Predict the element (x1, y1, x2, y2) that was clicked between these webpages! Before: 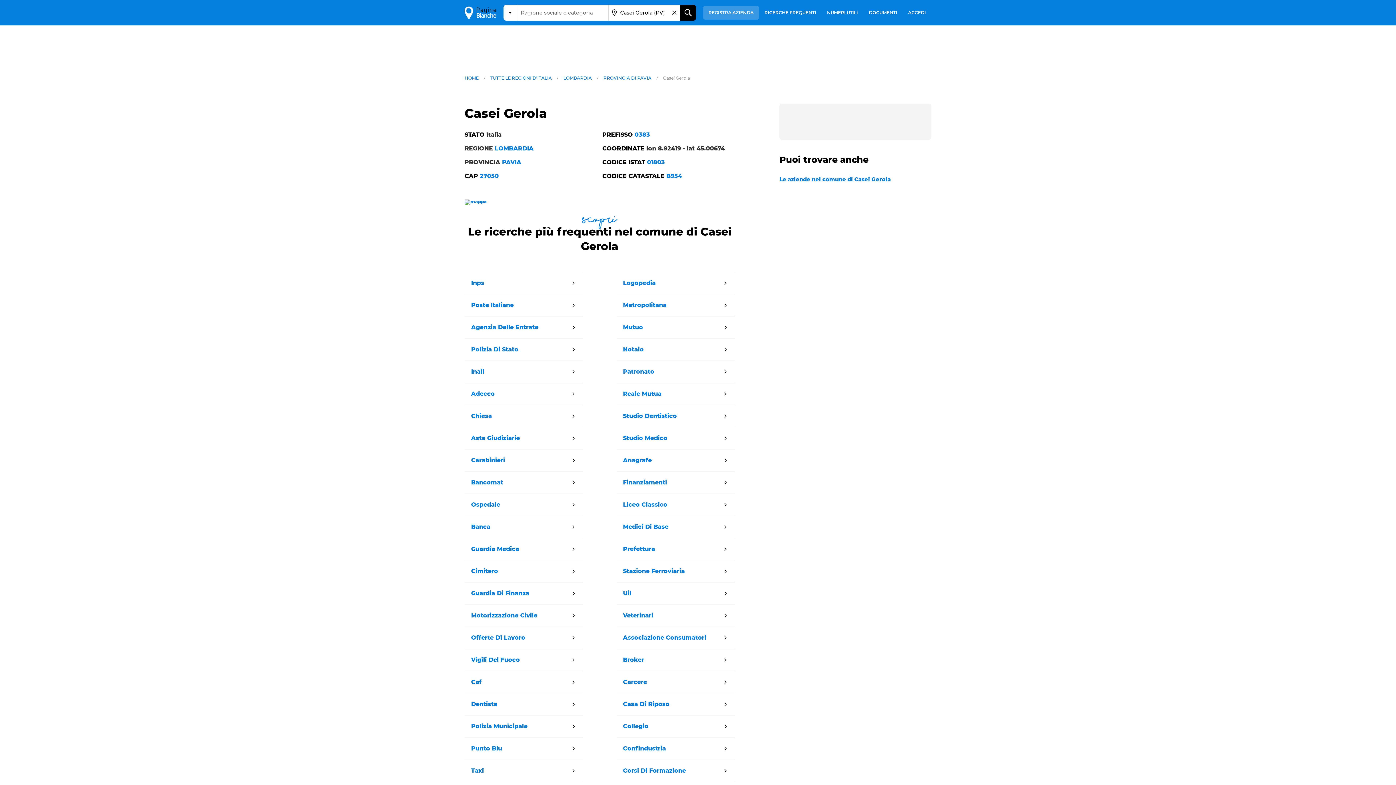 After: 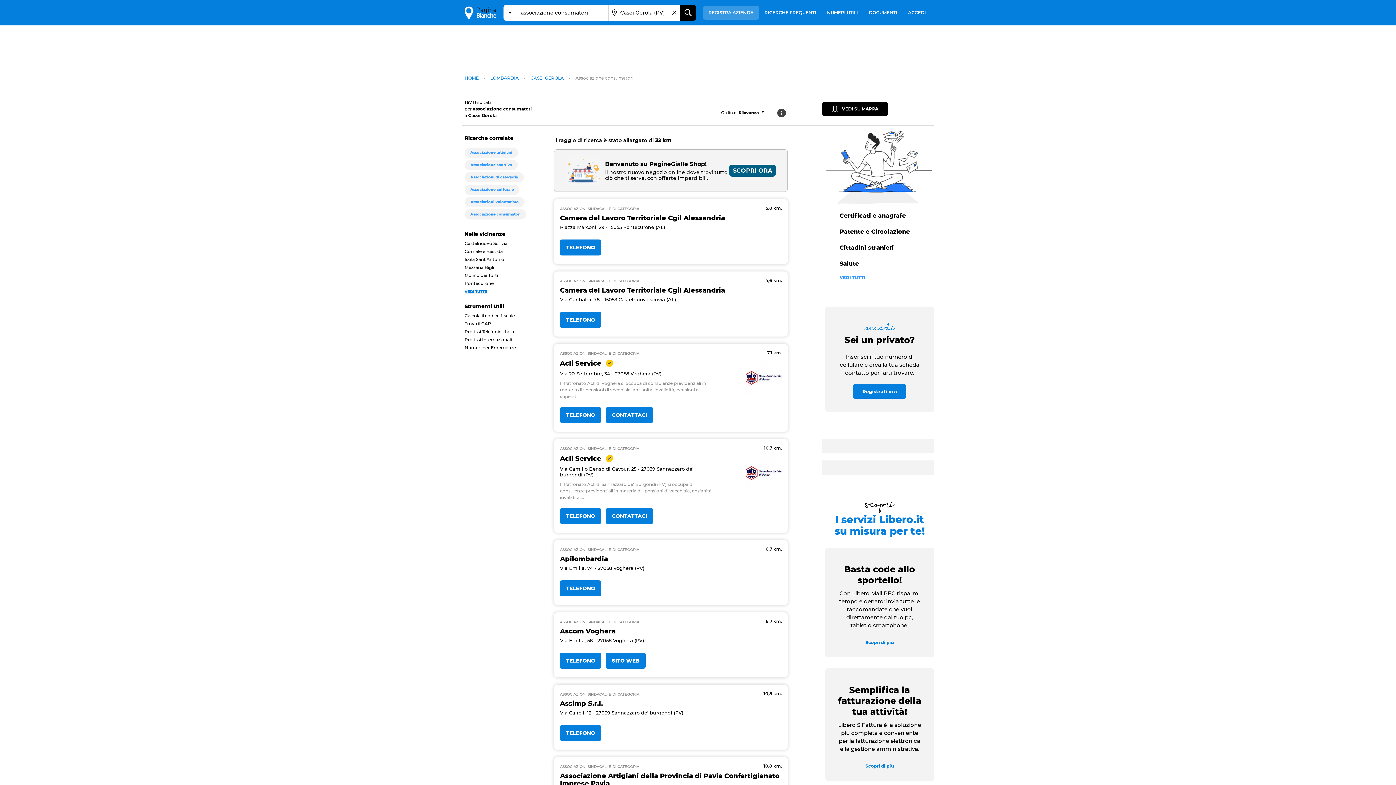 Action: label: Associazione Consumatori bbox: (616, 627, 734, 649)